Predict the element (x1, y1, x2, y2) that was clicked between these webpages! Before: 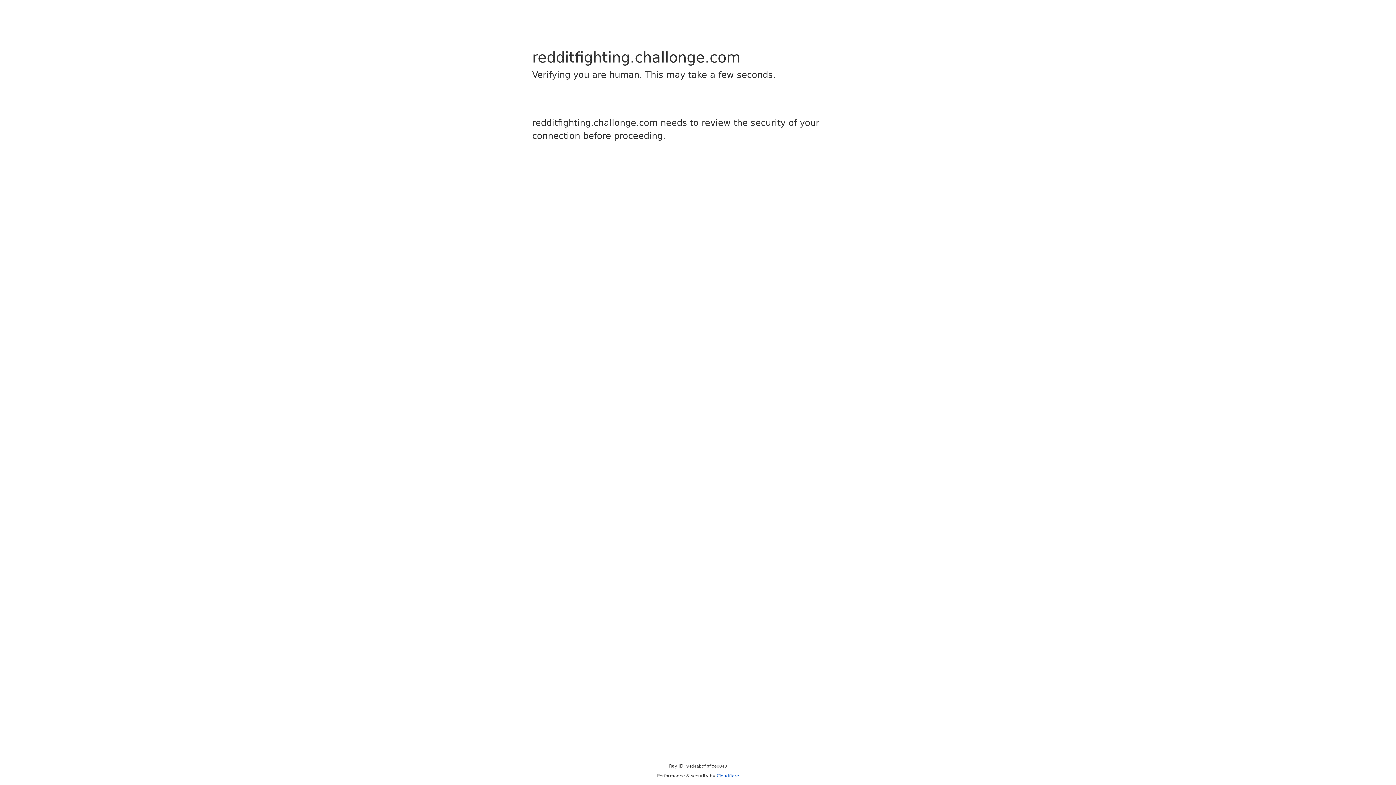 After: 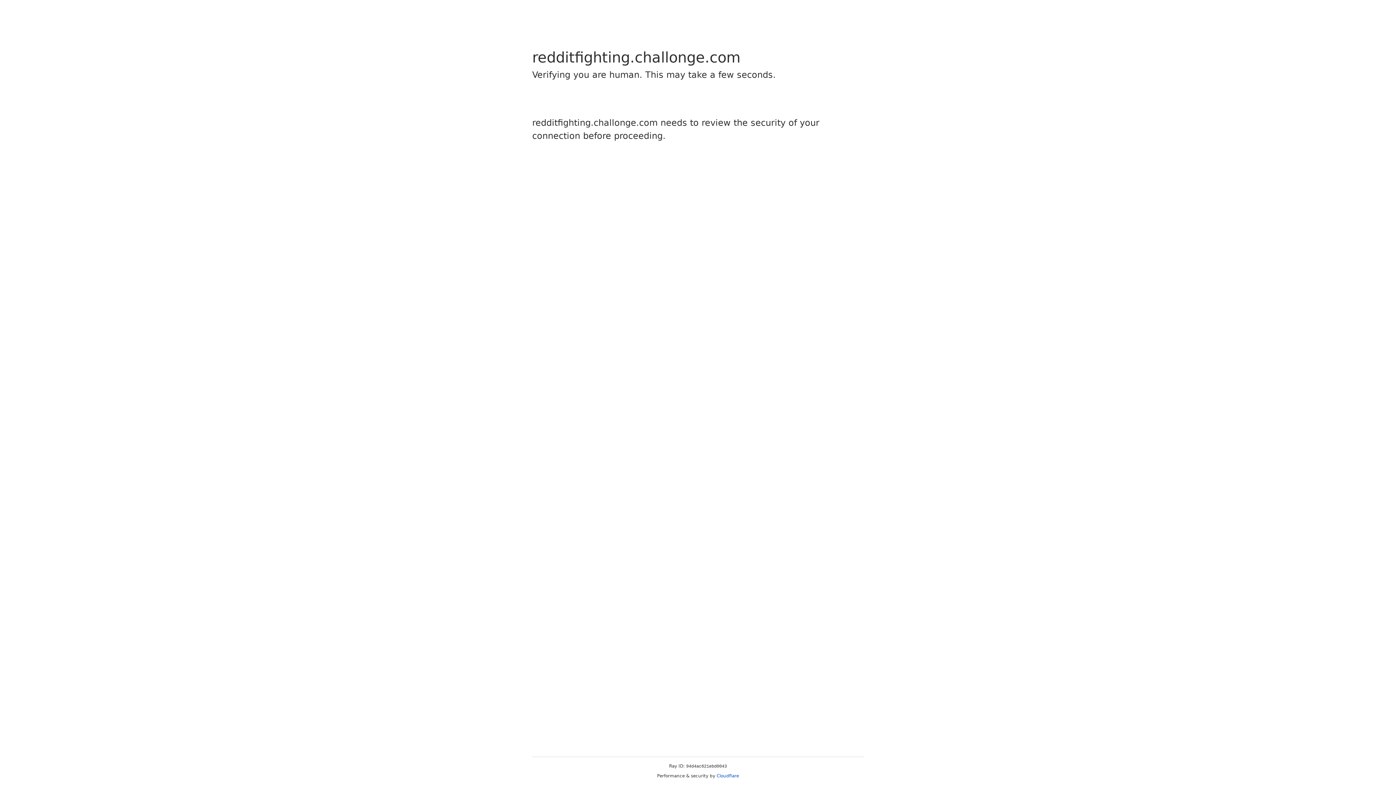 Action: bbox: (716, 773, 739, 778) label: Cloudflare